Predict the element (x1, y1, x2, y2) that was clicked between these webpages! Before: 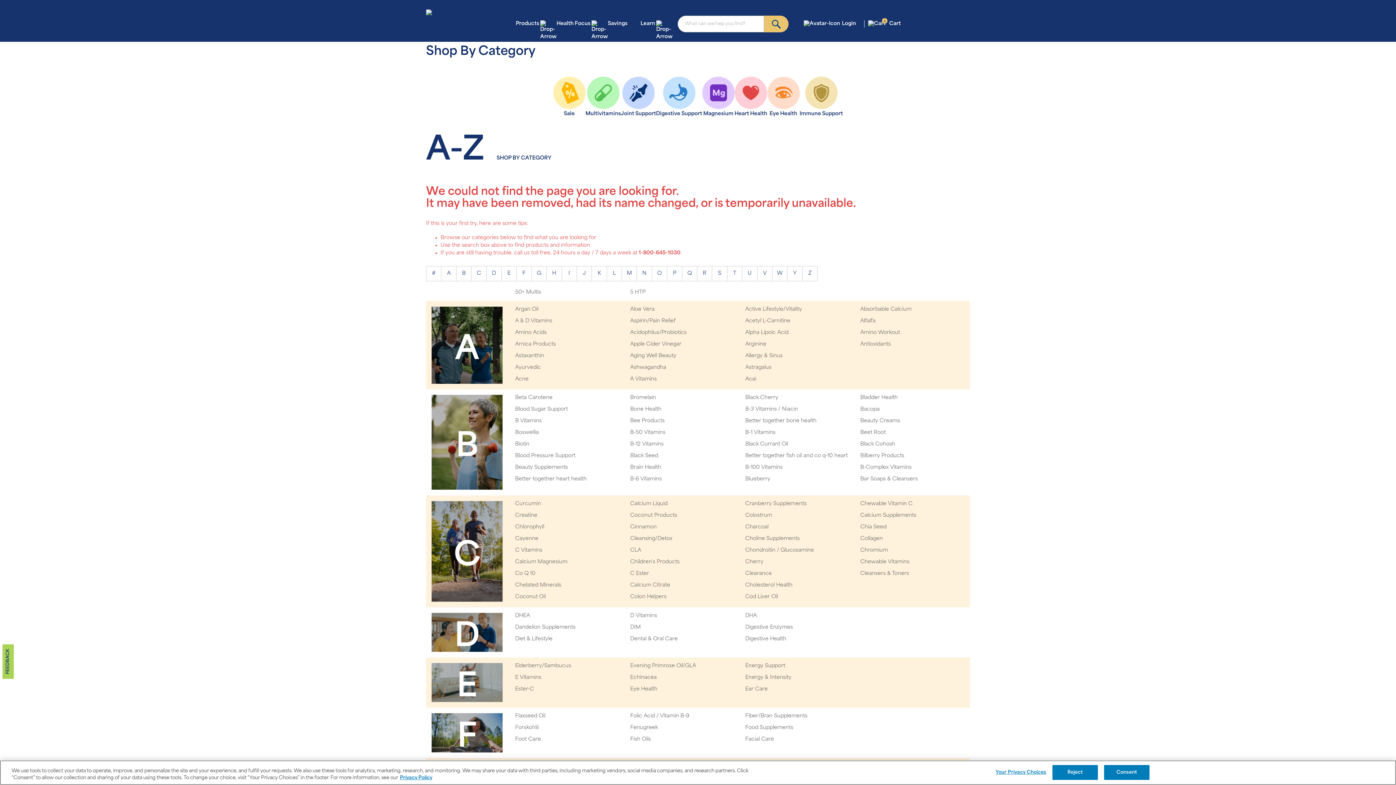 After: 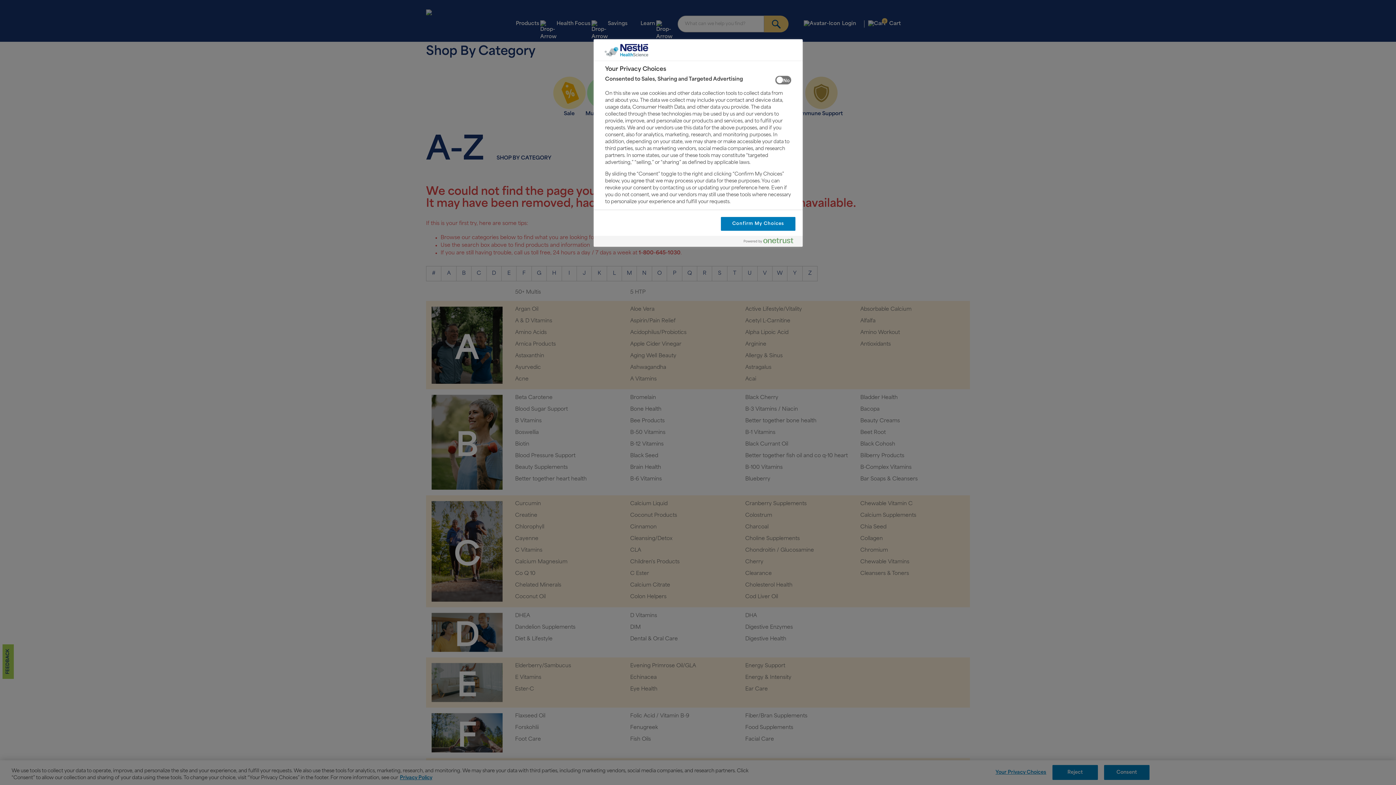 Action: label: Your Privacy Choices bbox: (995, 765, 1046, 780)